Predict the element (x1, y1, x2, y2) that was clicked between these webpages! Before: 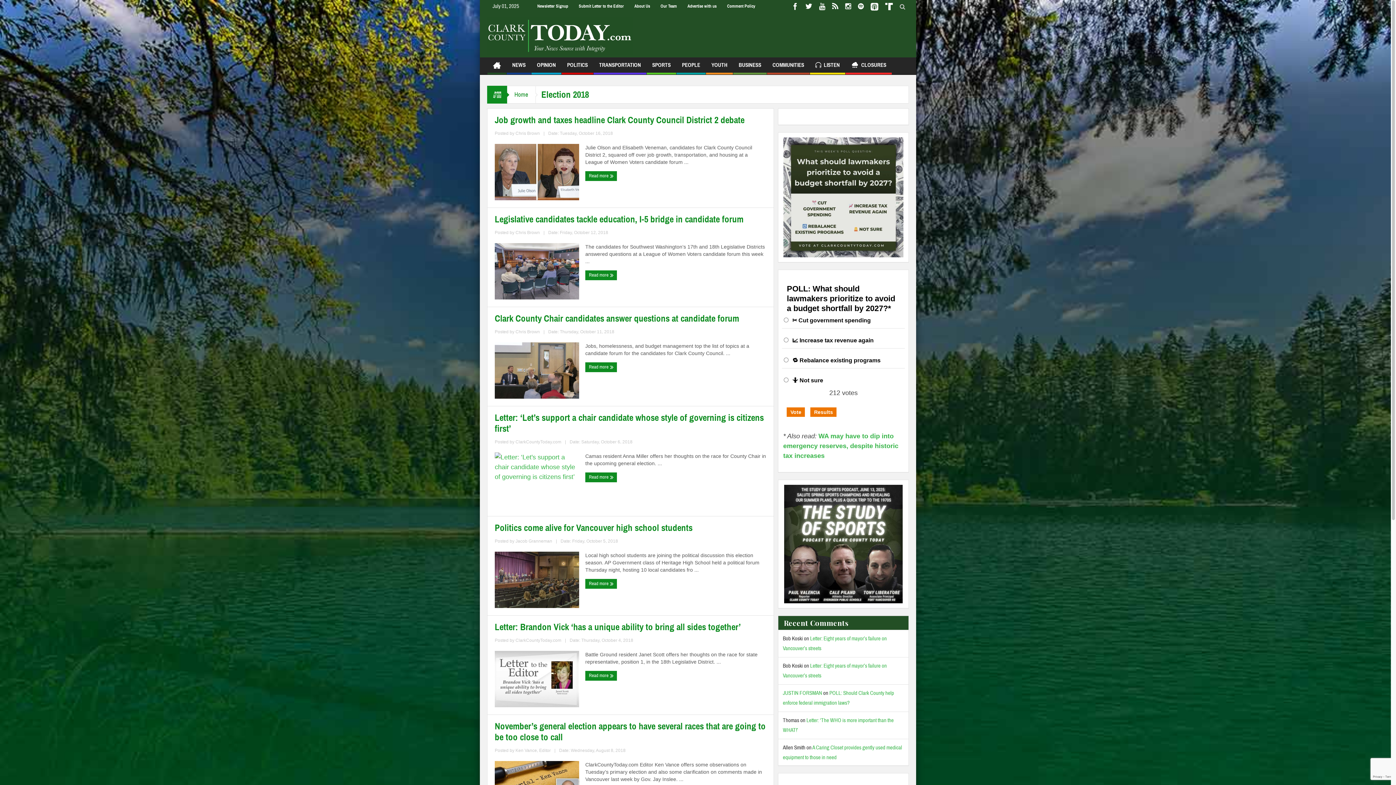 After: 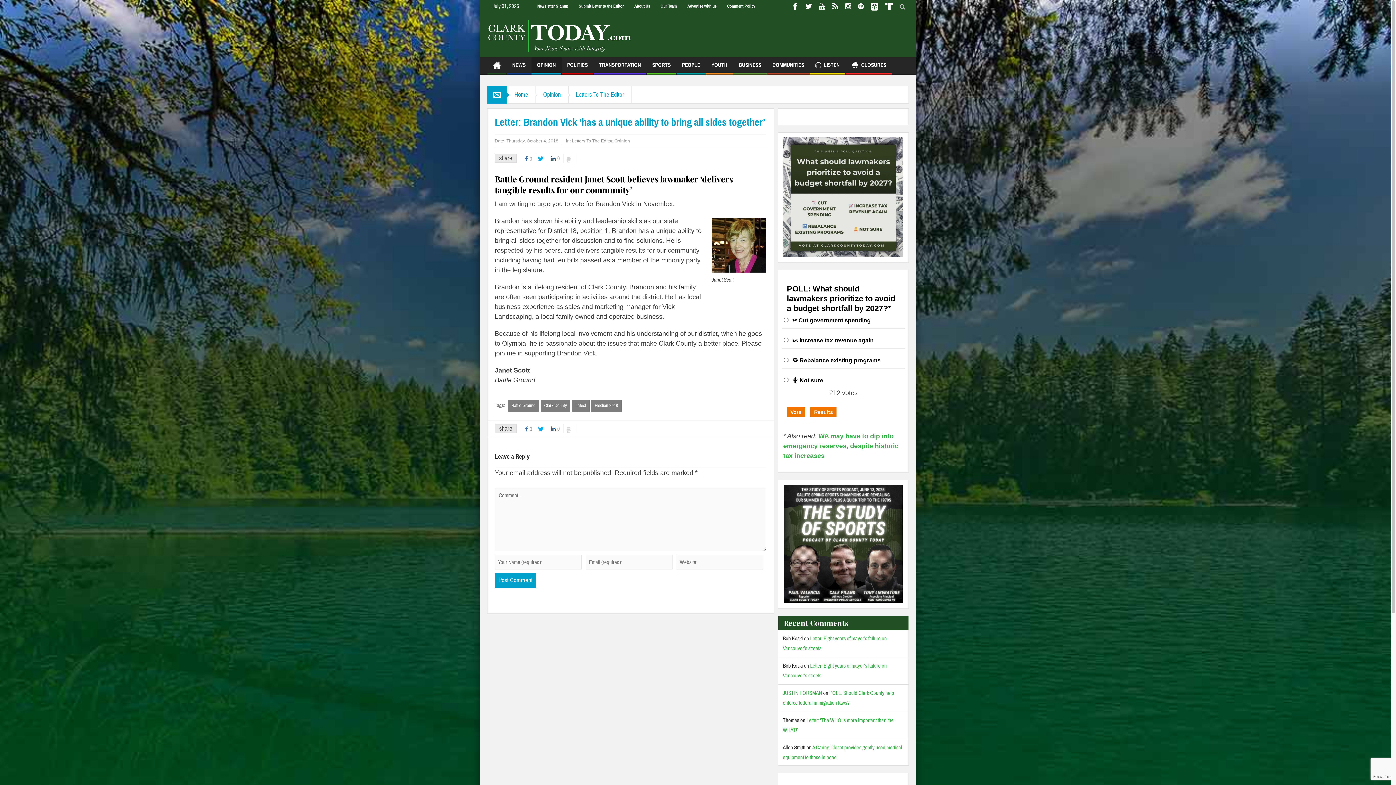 Action: bbox: (494, 622, 766, 633) label: Letter: Brandon Vick ‘has a unique ability to bring all sides together’